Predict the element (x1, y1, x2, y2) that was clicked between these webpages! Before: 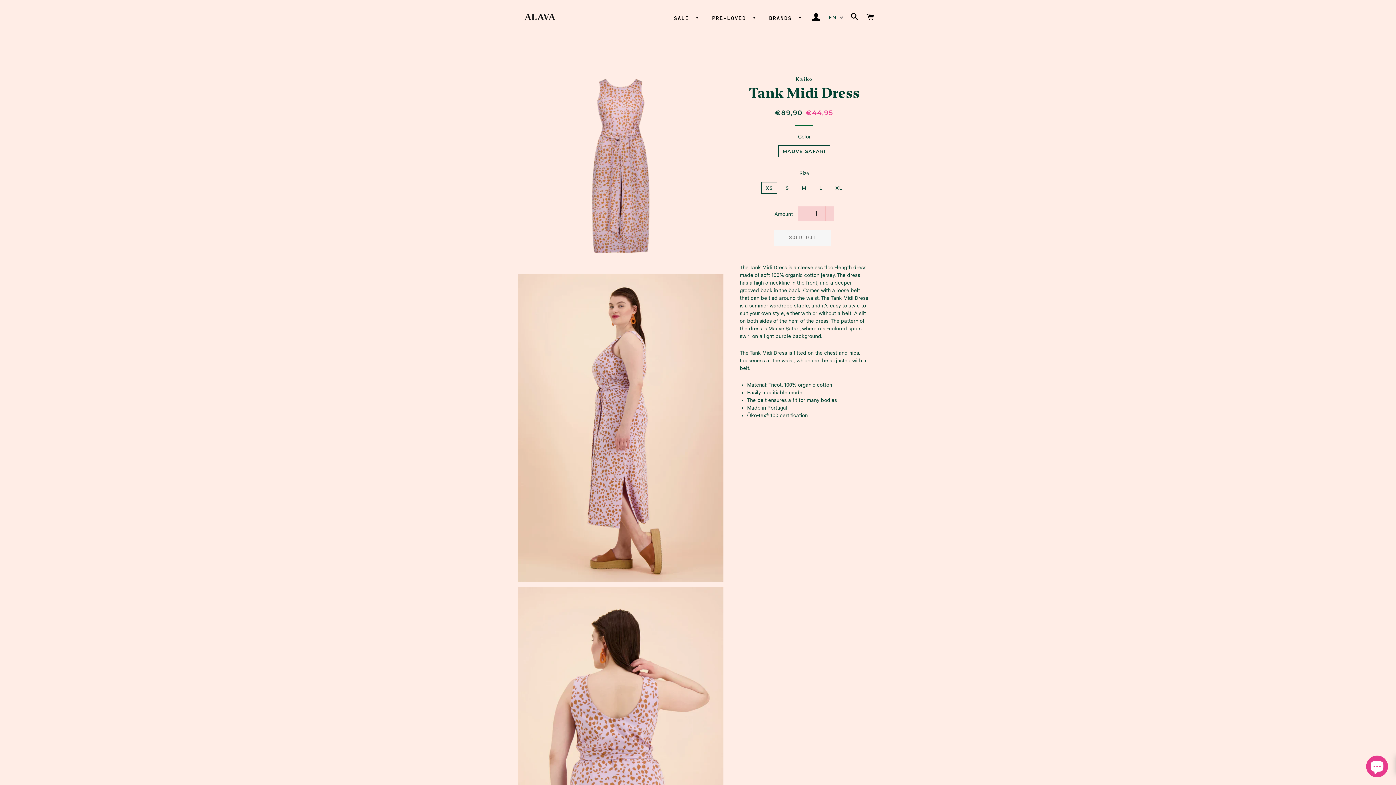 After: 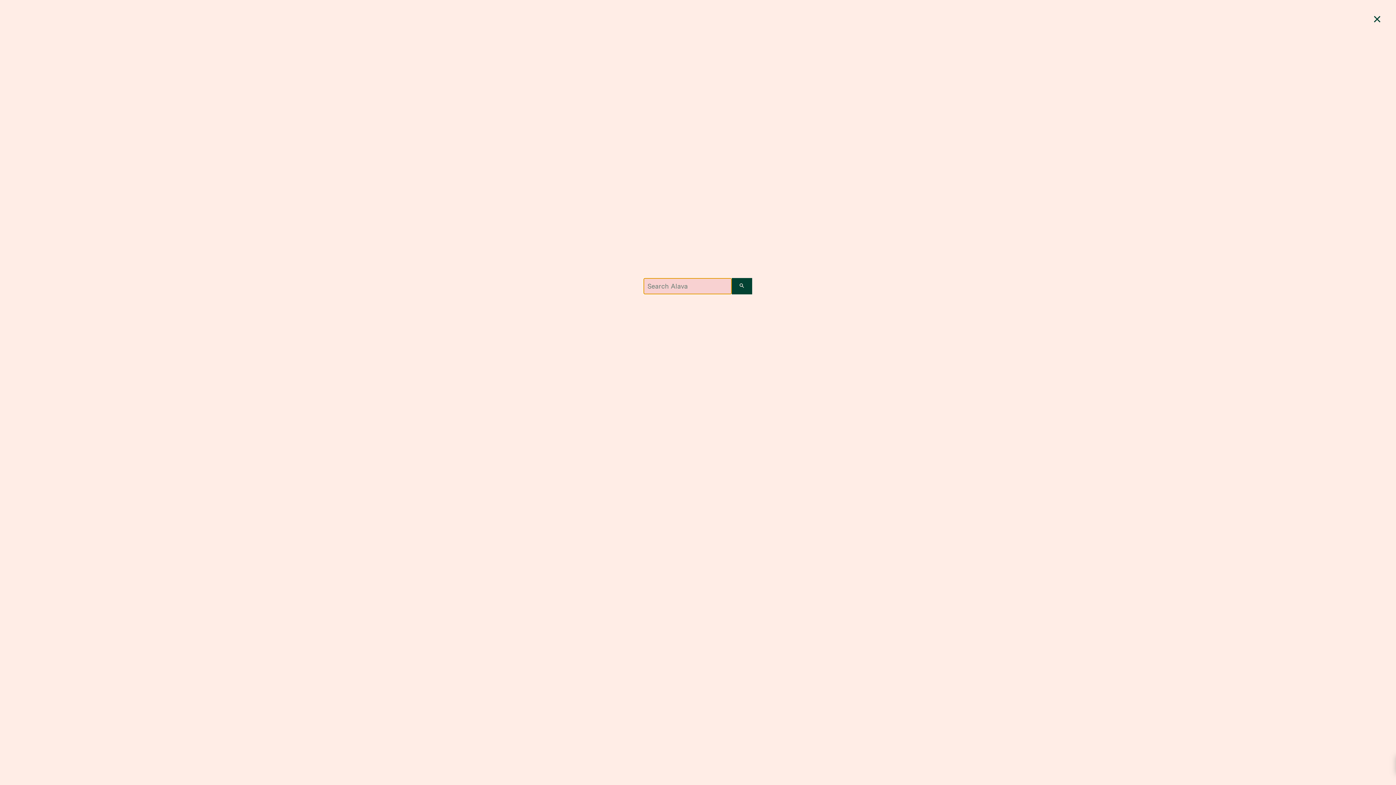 Action: bbox: (848, 5, 862, 28) label: SEARCH